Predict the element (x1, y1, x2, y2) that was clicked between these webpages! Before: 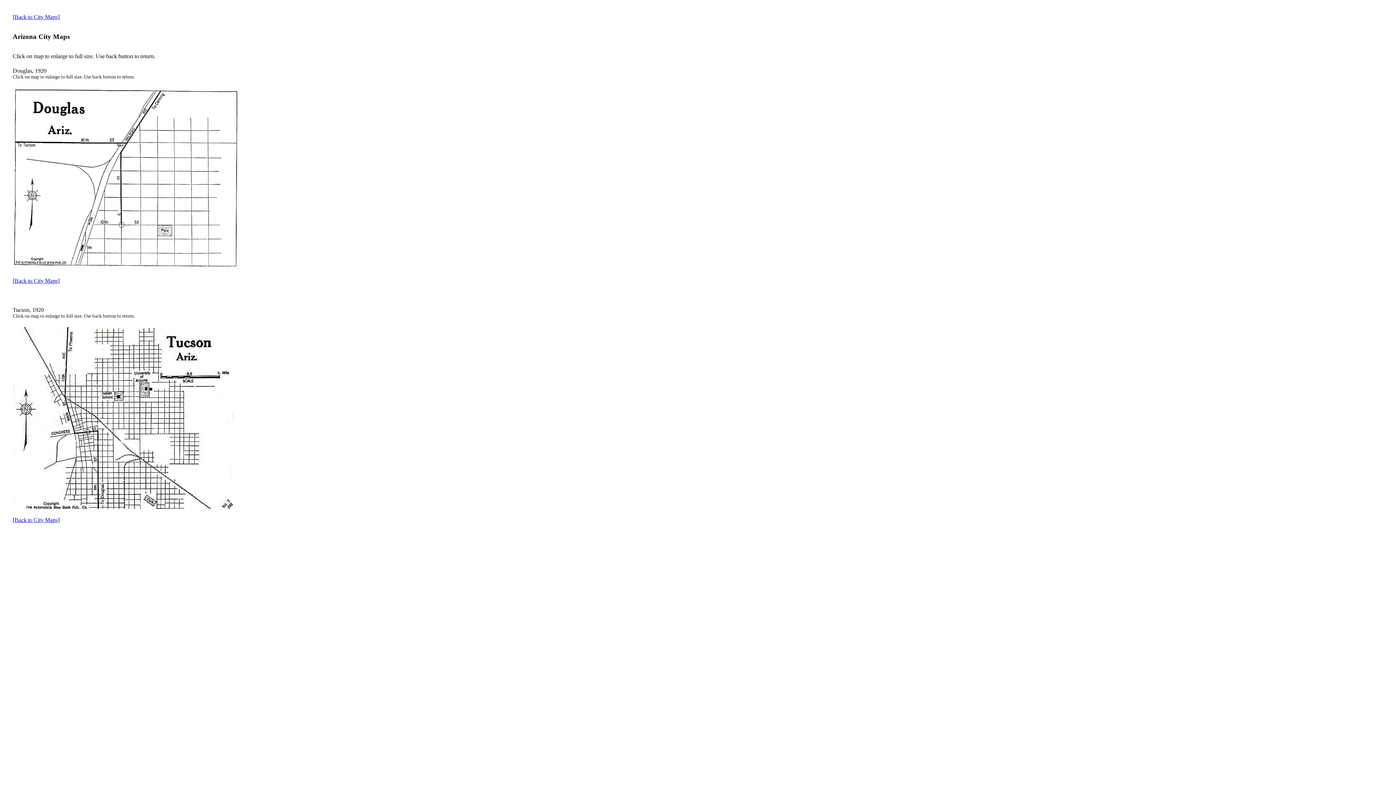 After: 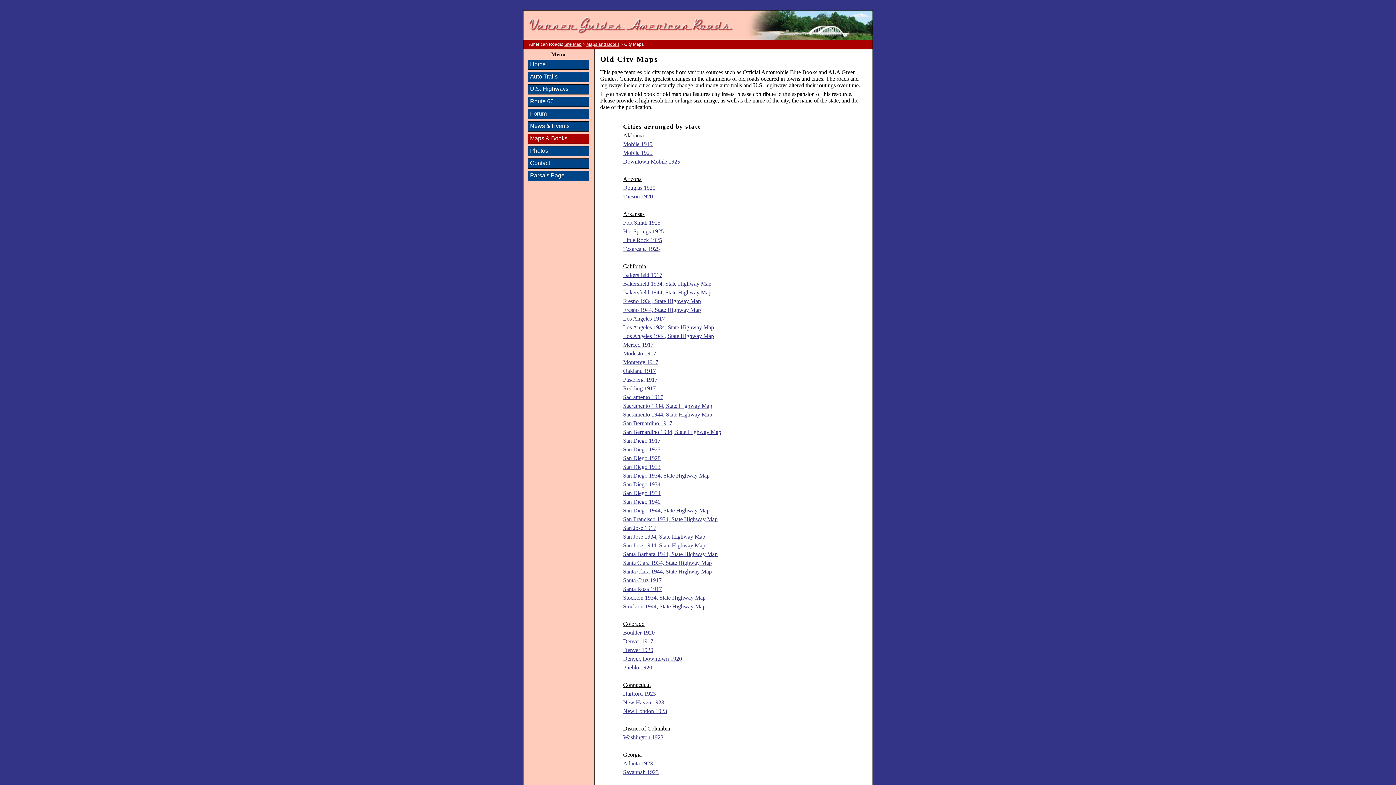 Action: bbox: (14, 517, 57, 523) label: Back to City Maps